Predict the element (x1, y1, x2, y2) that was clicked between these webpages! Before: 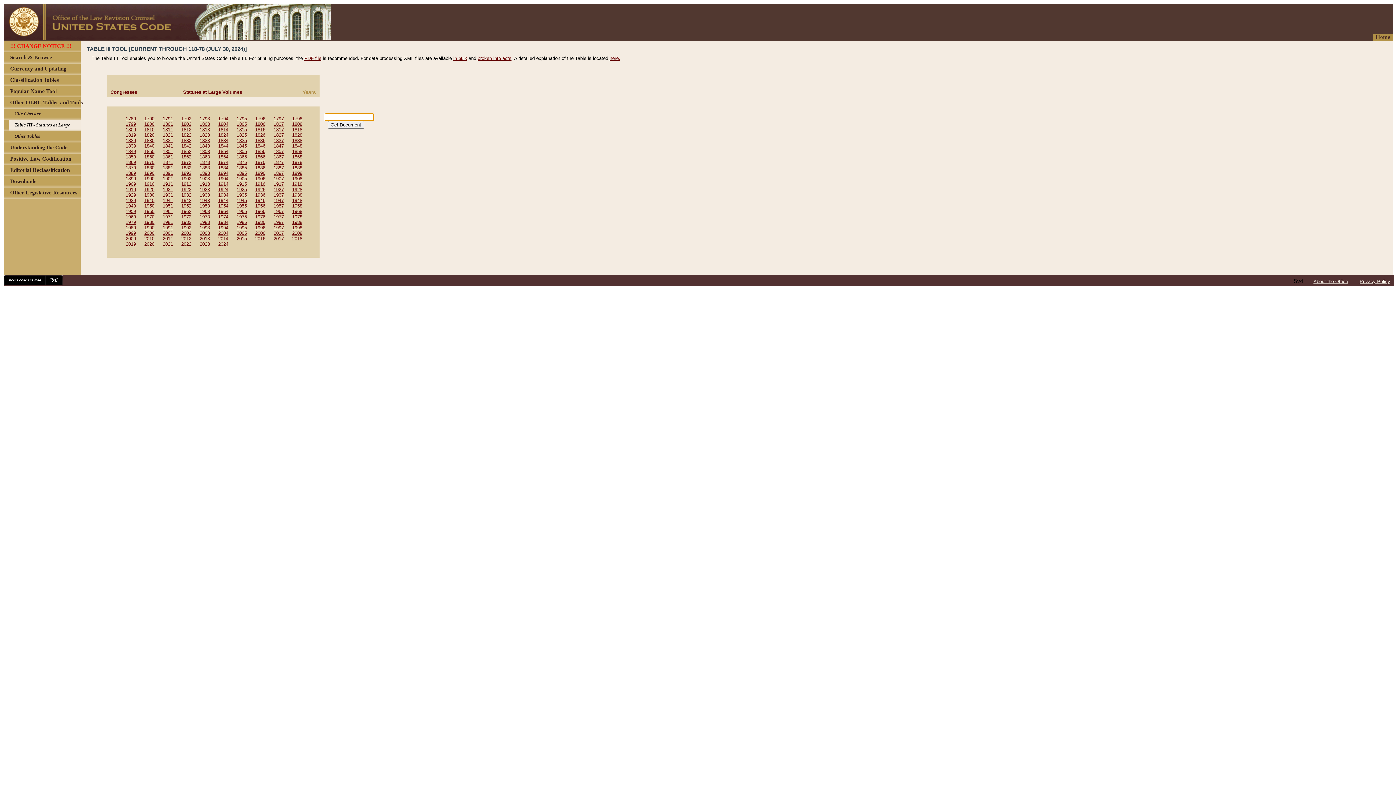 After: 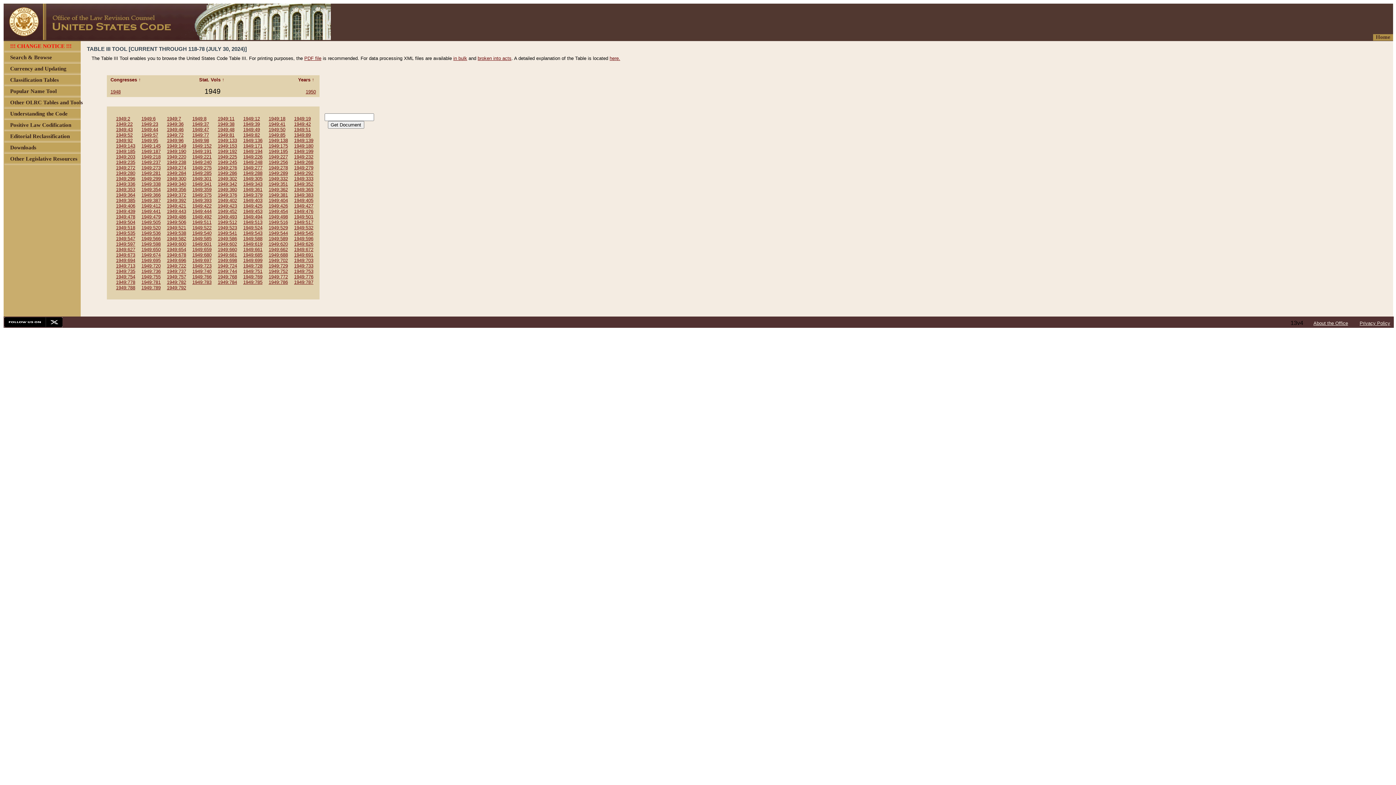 Action: bbox: (125, 203, 136, 208) label: 1949